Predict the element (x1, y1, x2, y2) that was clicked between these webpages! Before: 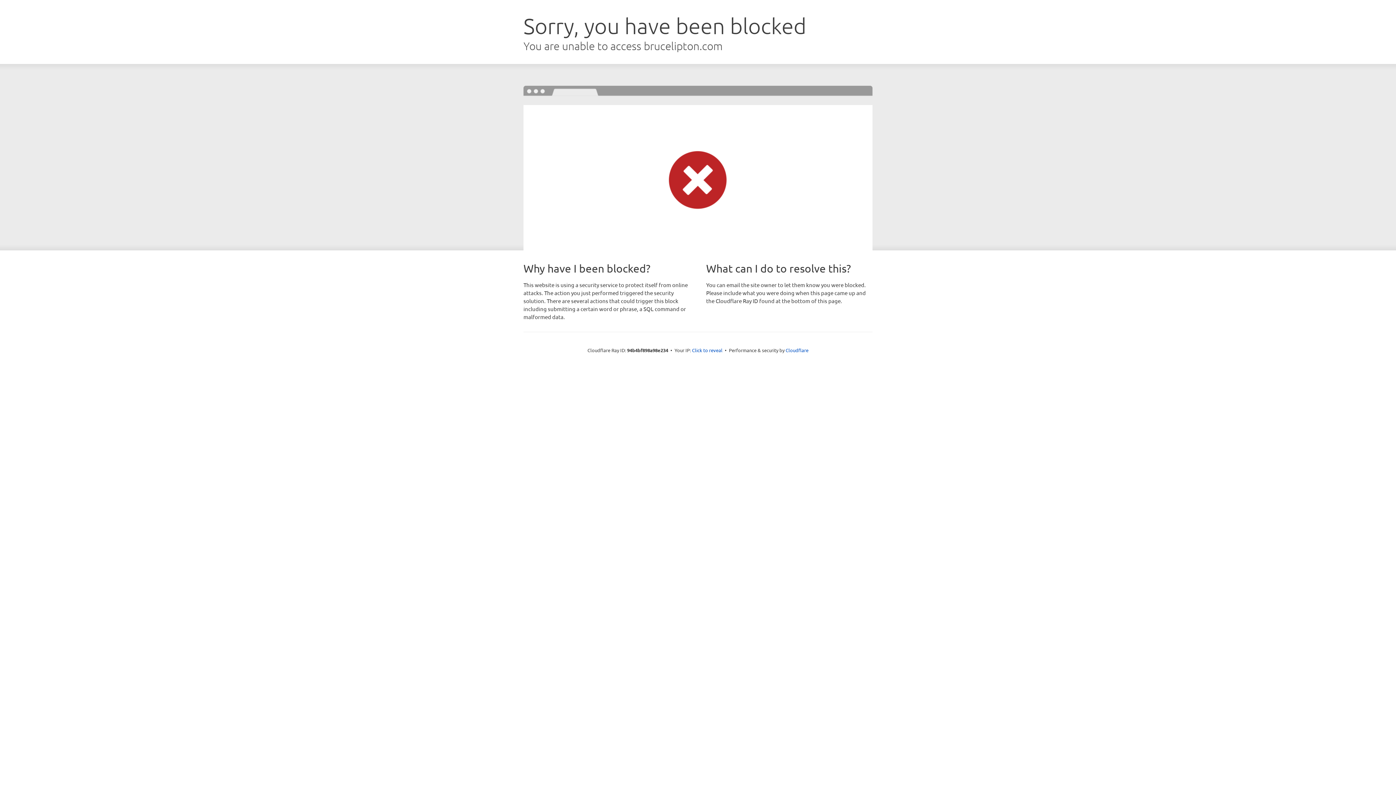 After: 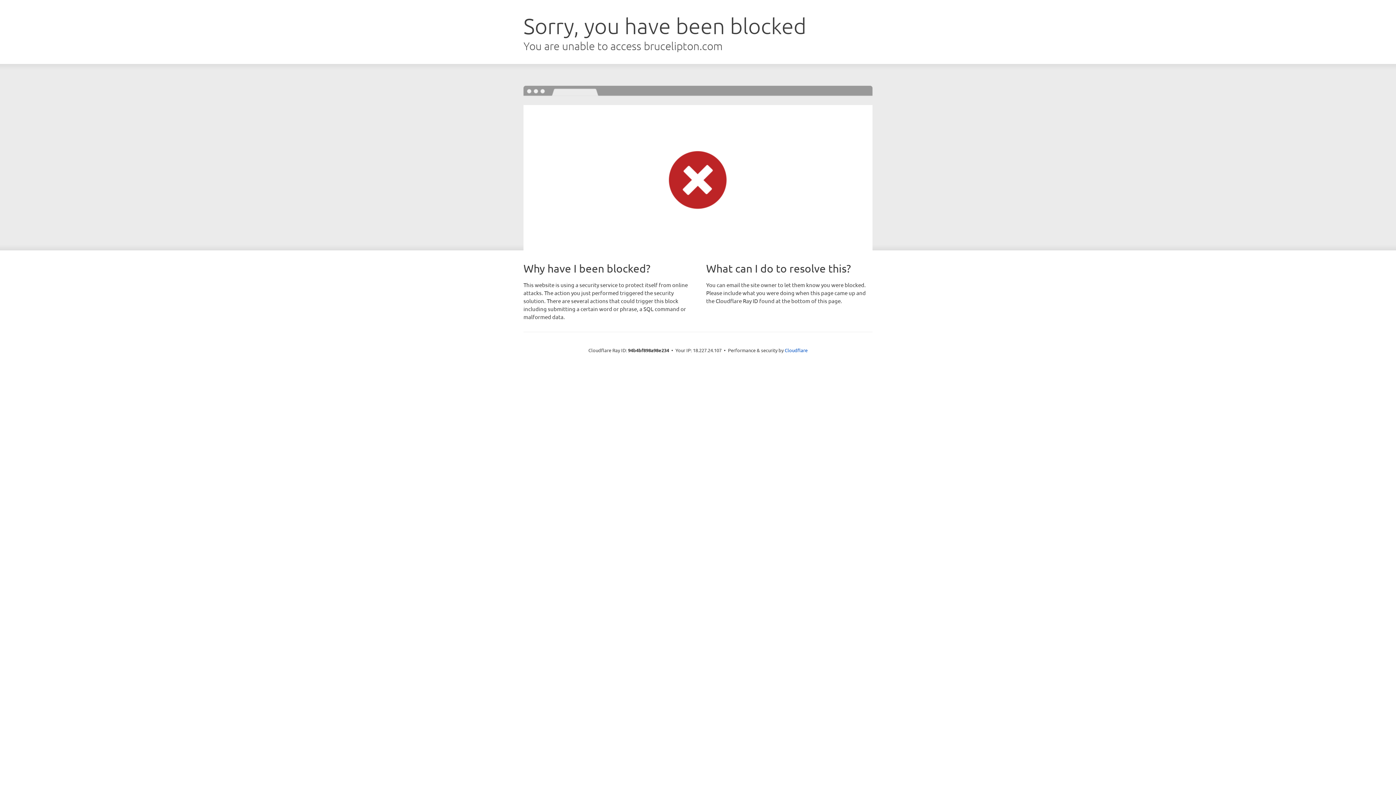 Action: bbox: (692, 346, 722, 353) label: Click to reveal